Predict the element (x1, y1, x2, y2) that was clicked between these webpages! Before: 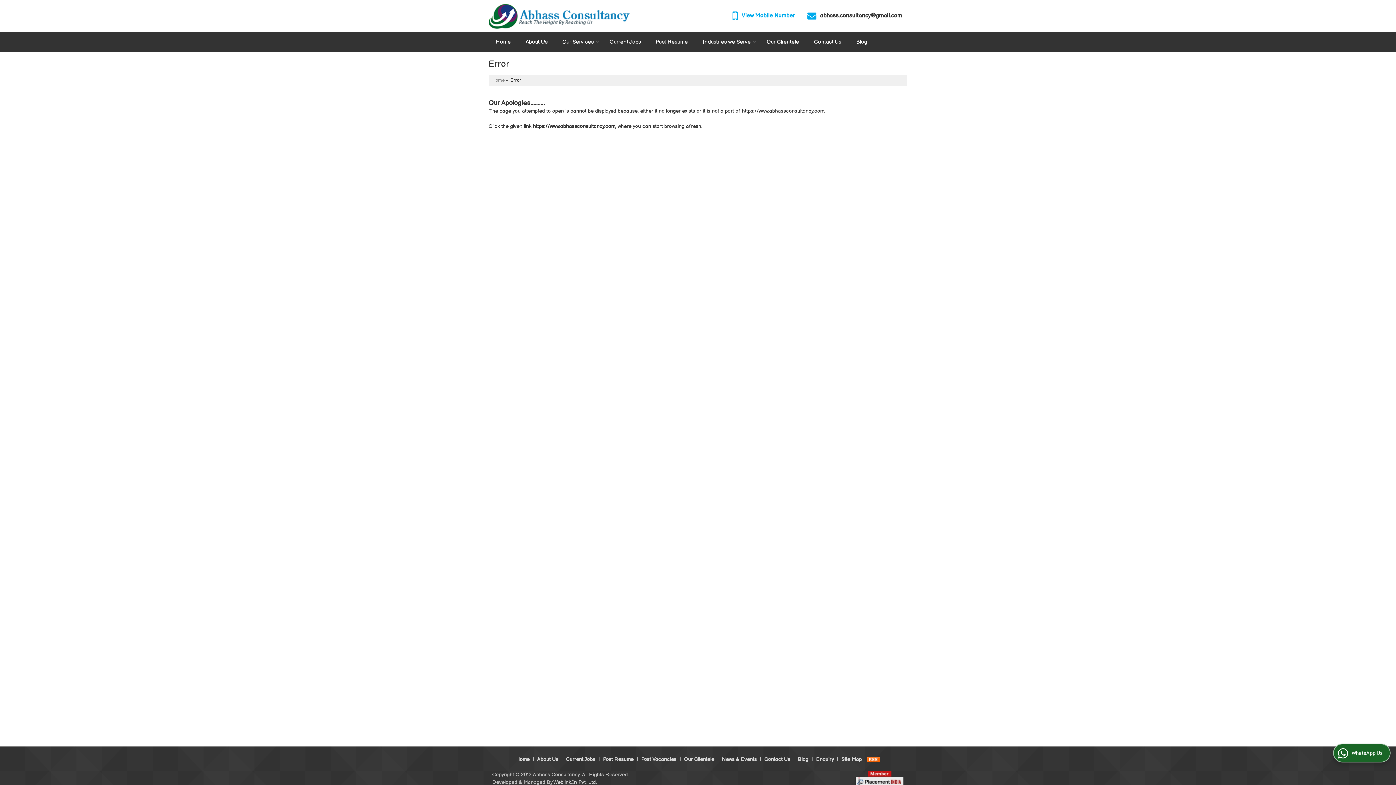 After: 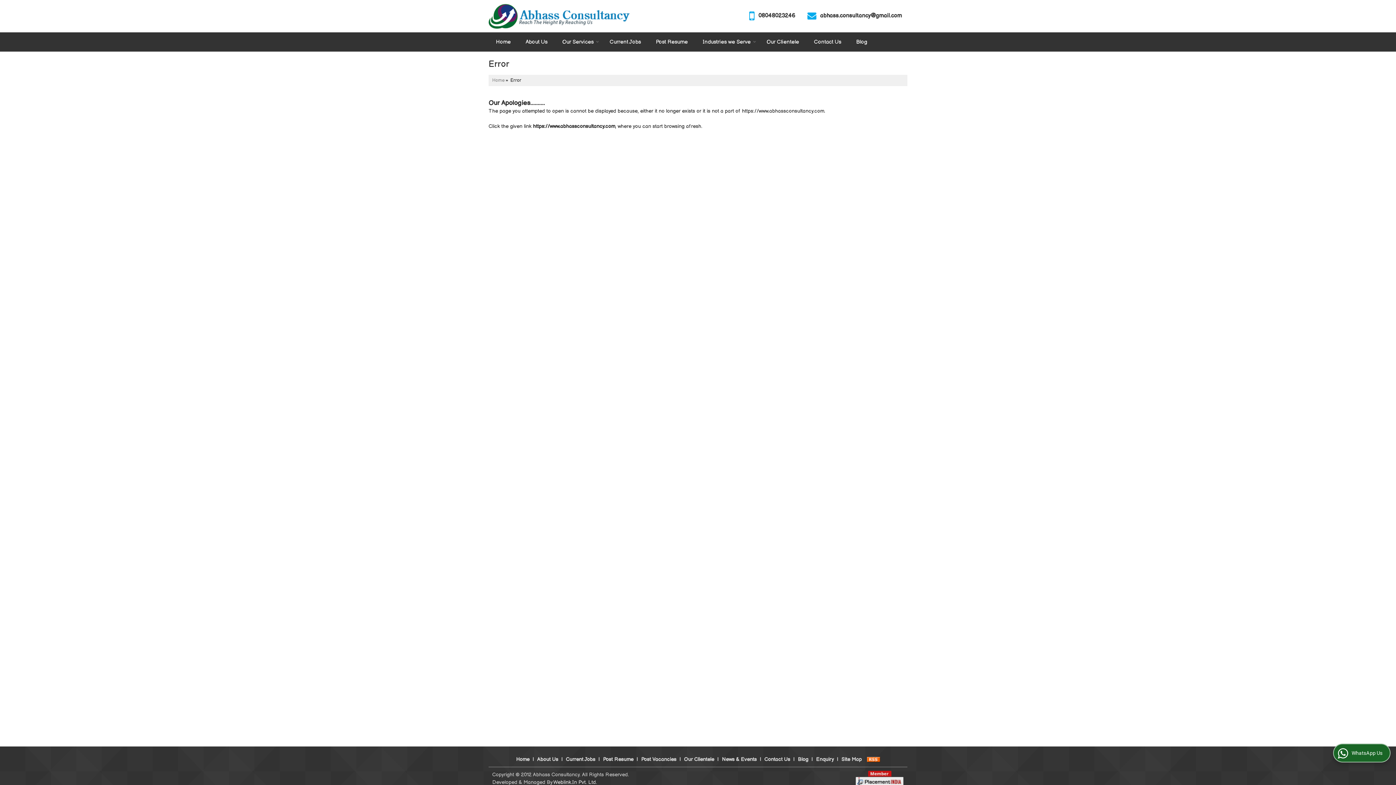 Action: label: View Mobile Number bbox: (741, 12, 795, 19)